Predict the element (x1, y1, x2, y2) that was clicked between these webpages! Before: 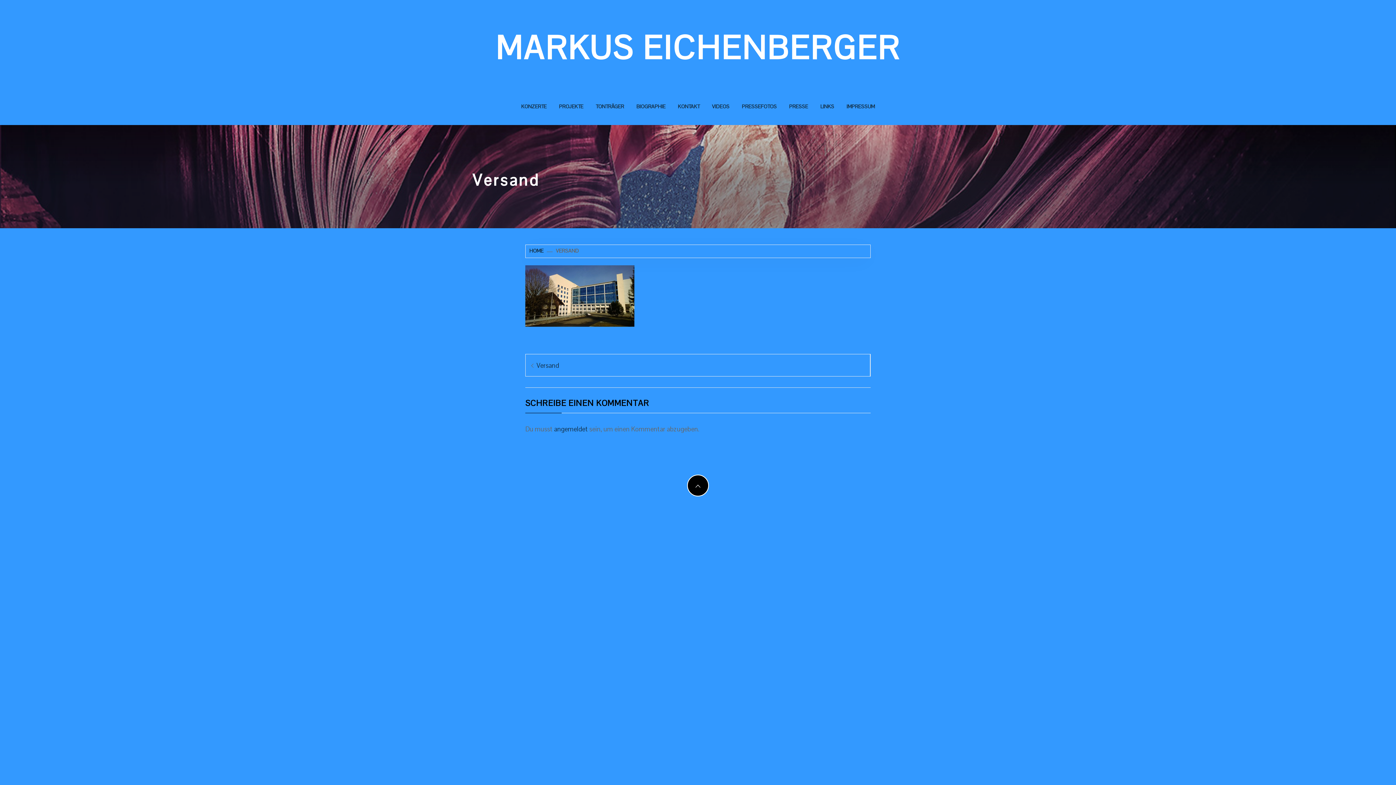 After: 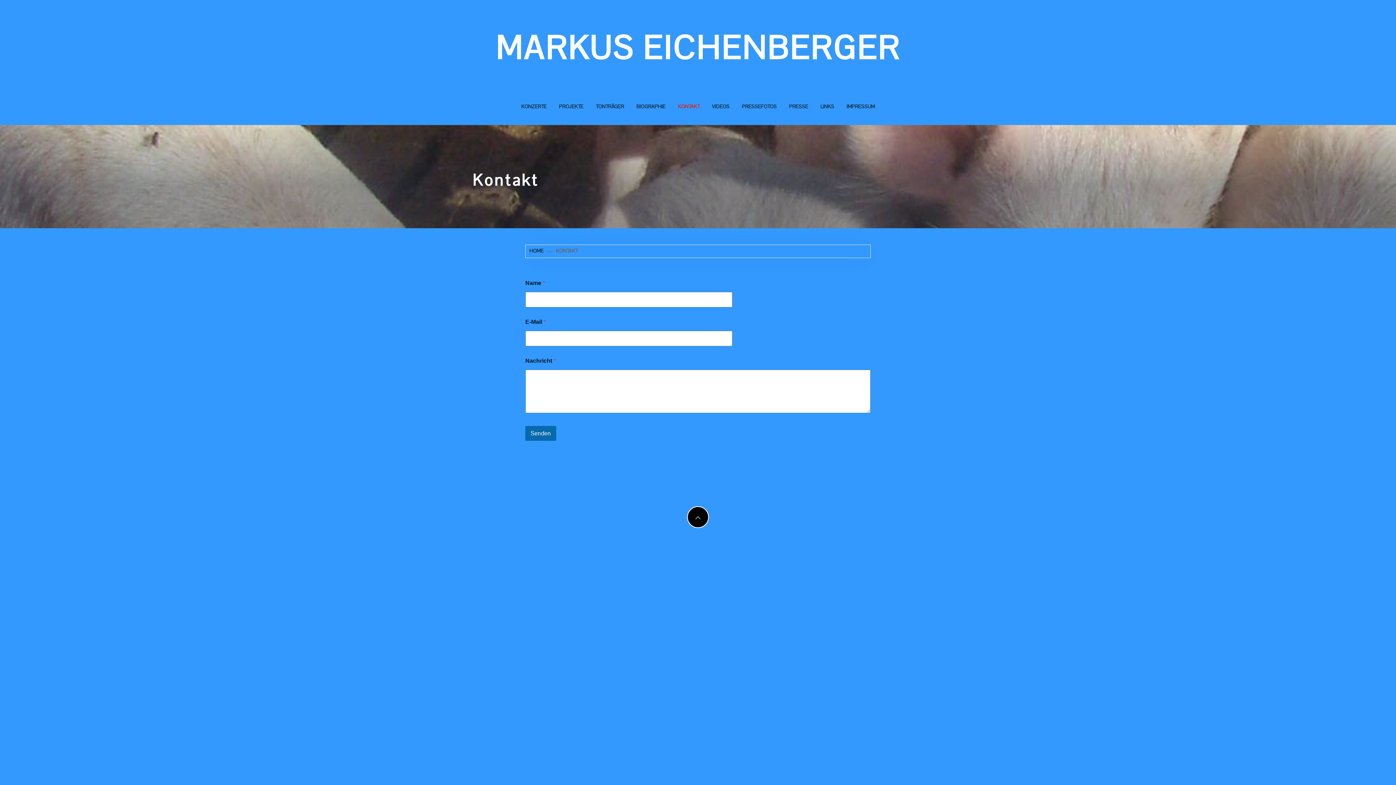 Action: label: KONTAKT bbox: (672, 93, 705, 119)